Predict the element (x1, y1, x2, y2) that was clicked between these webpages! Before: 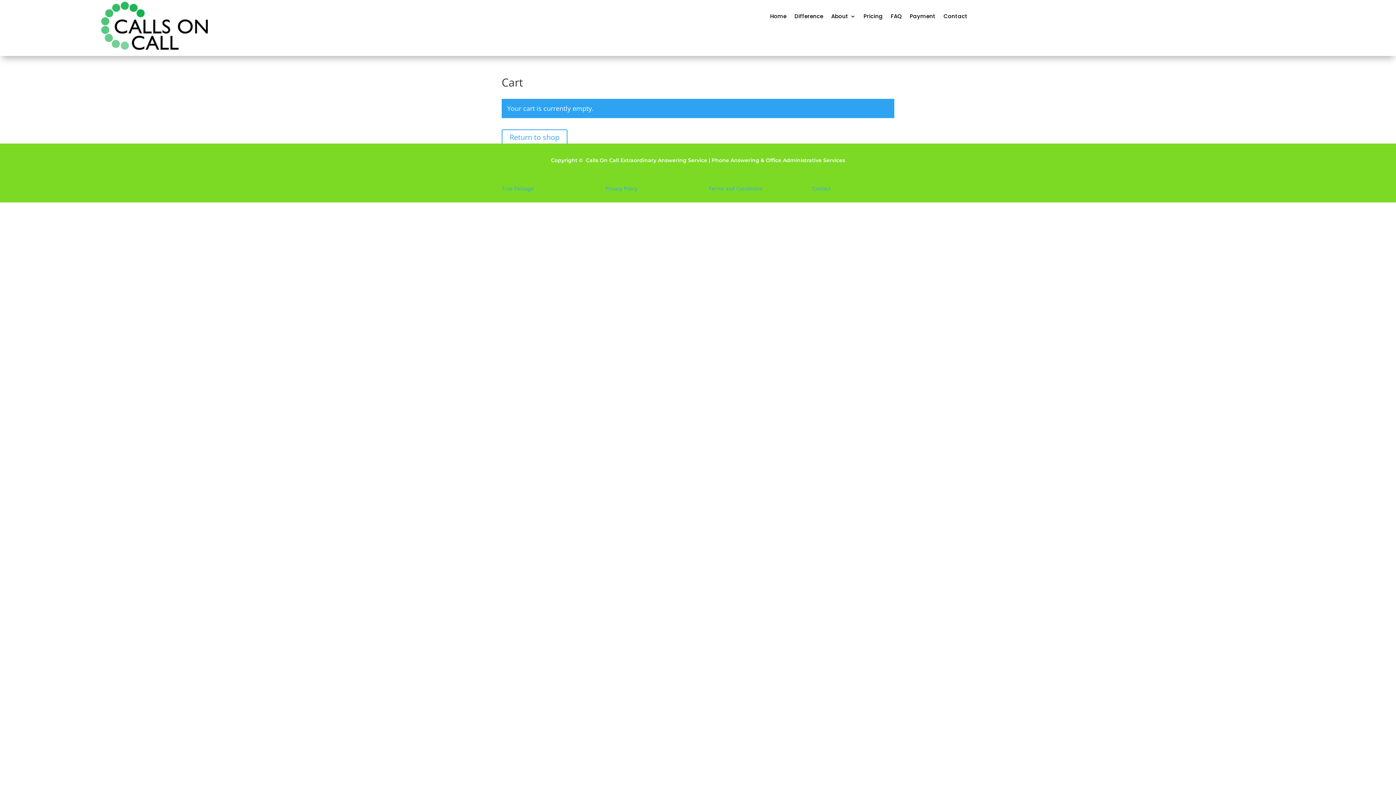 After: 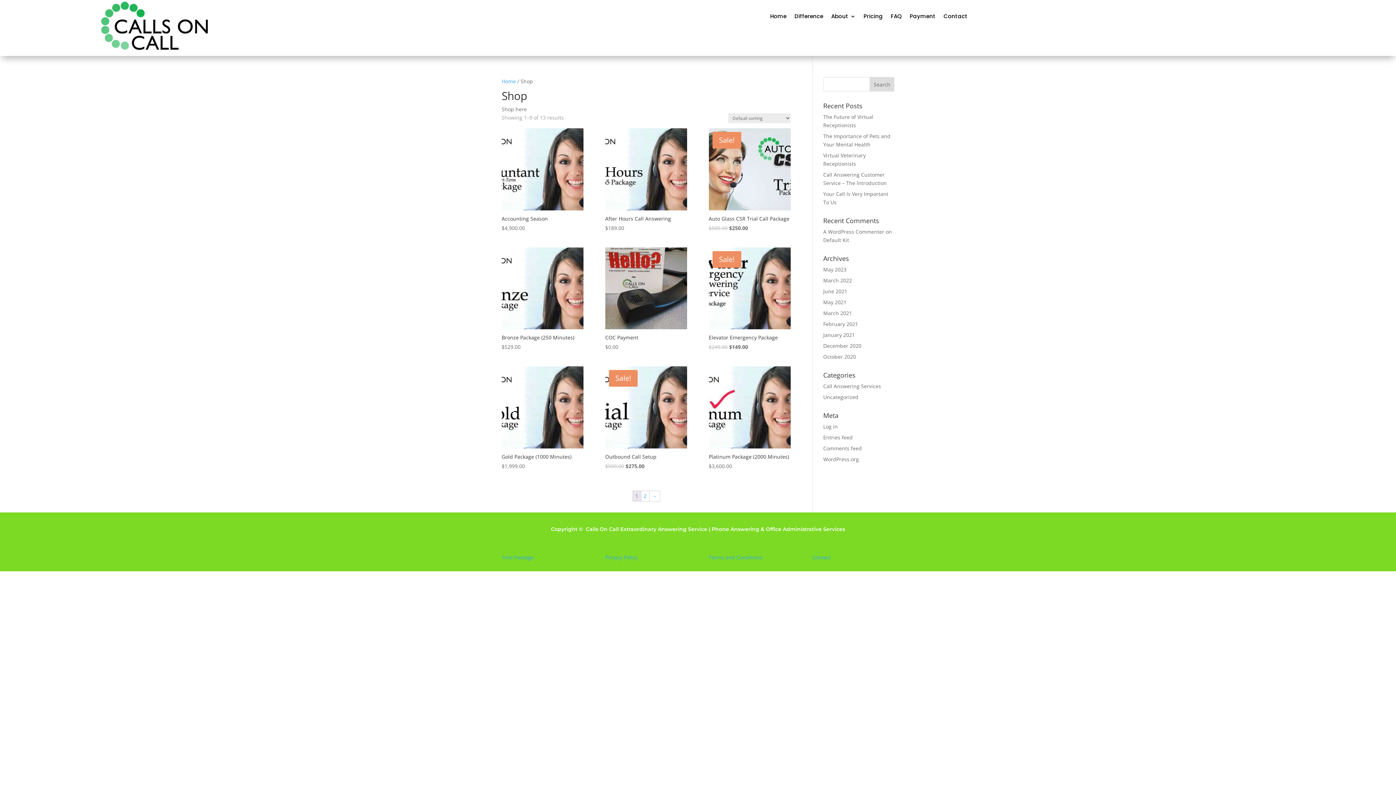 Action: bbox: (501, 129, 567, 145) label: Return to shop